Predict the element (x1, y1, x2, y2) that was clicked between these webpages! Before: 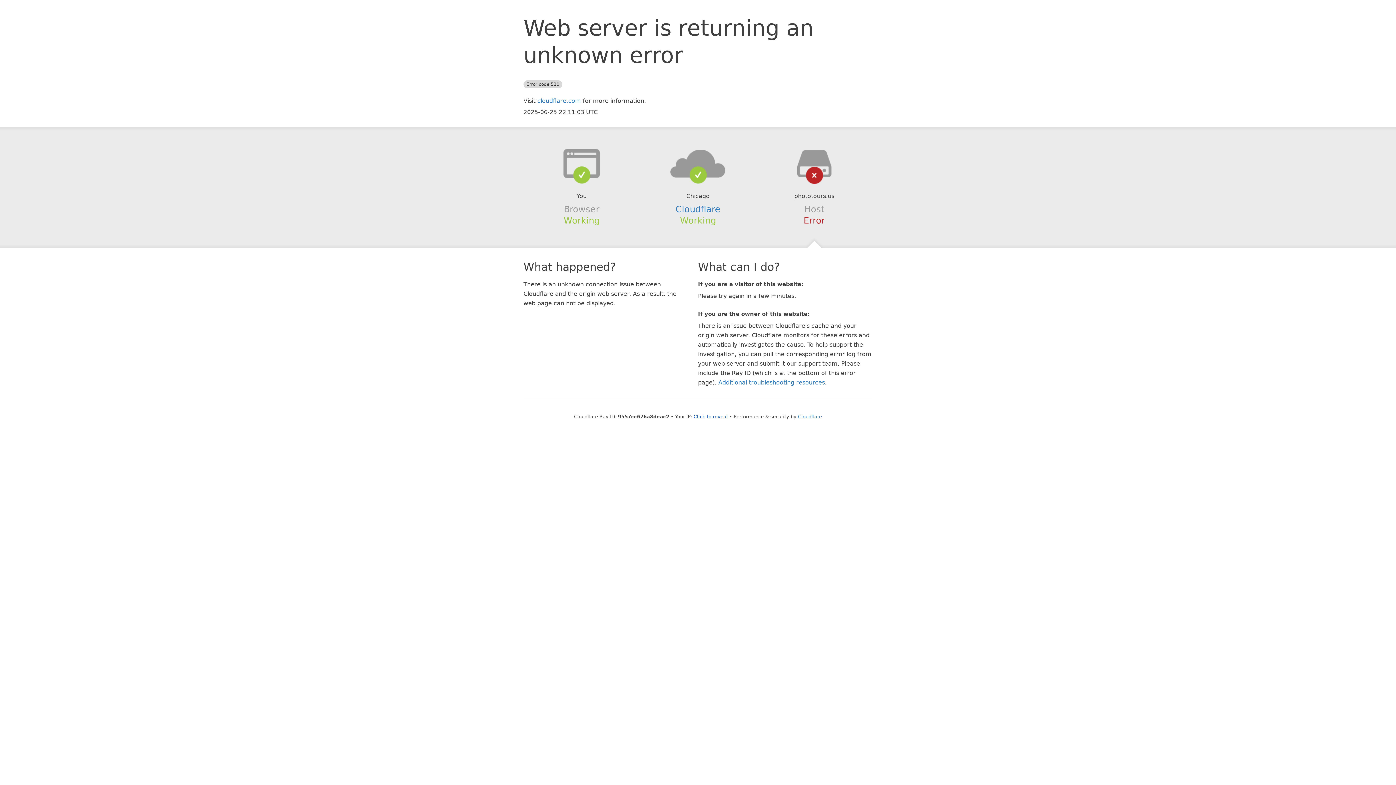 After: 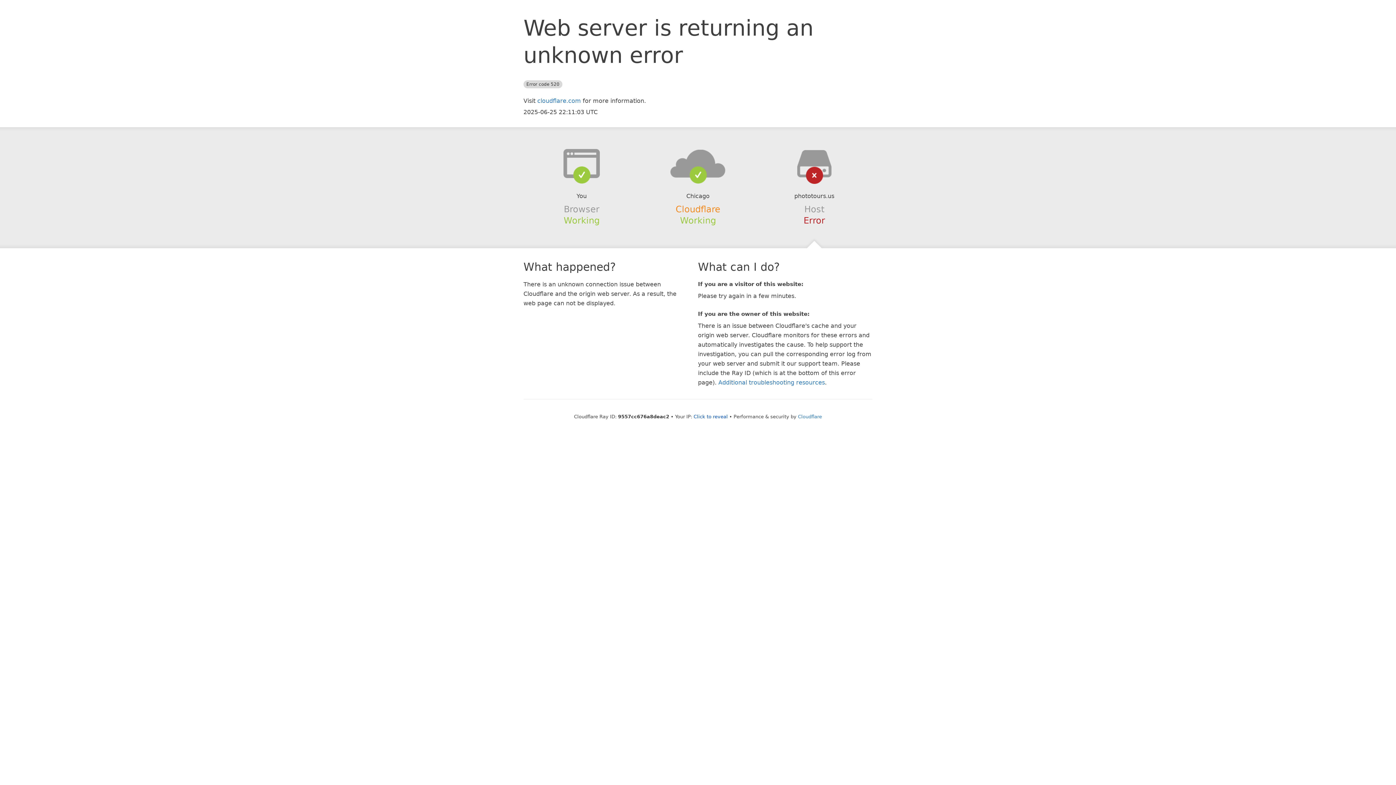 Action: label: Cloudflare bbox: (675, 204, 720, 214)